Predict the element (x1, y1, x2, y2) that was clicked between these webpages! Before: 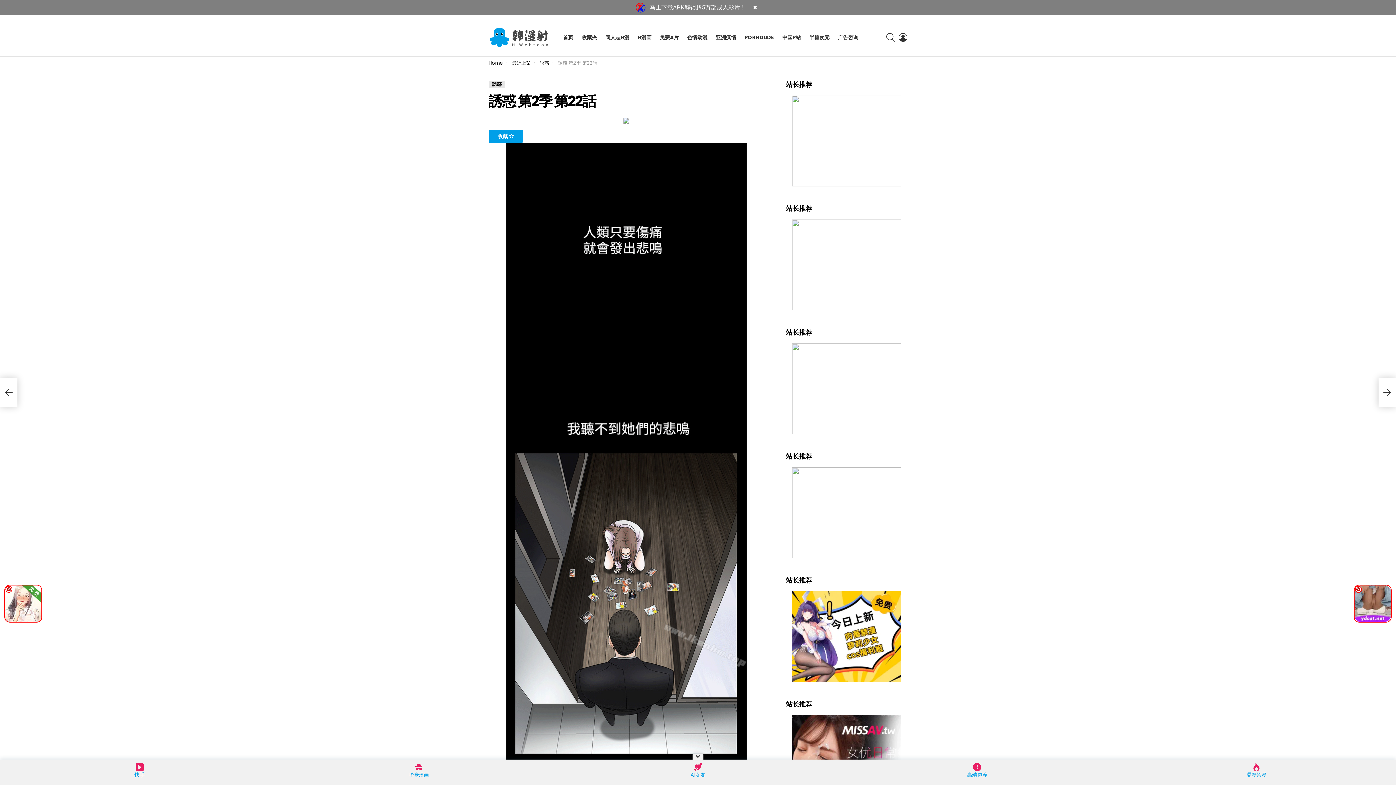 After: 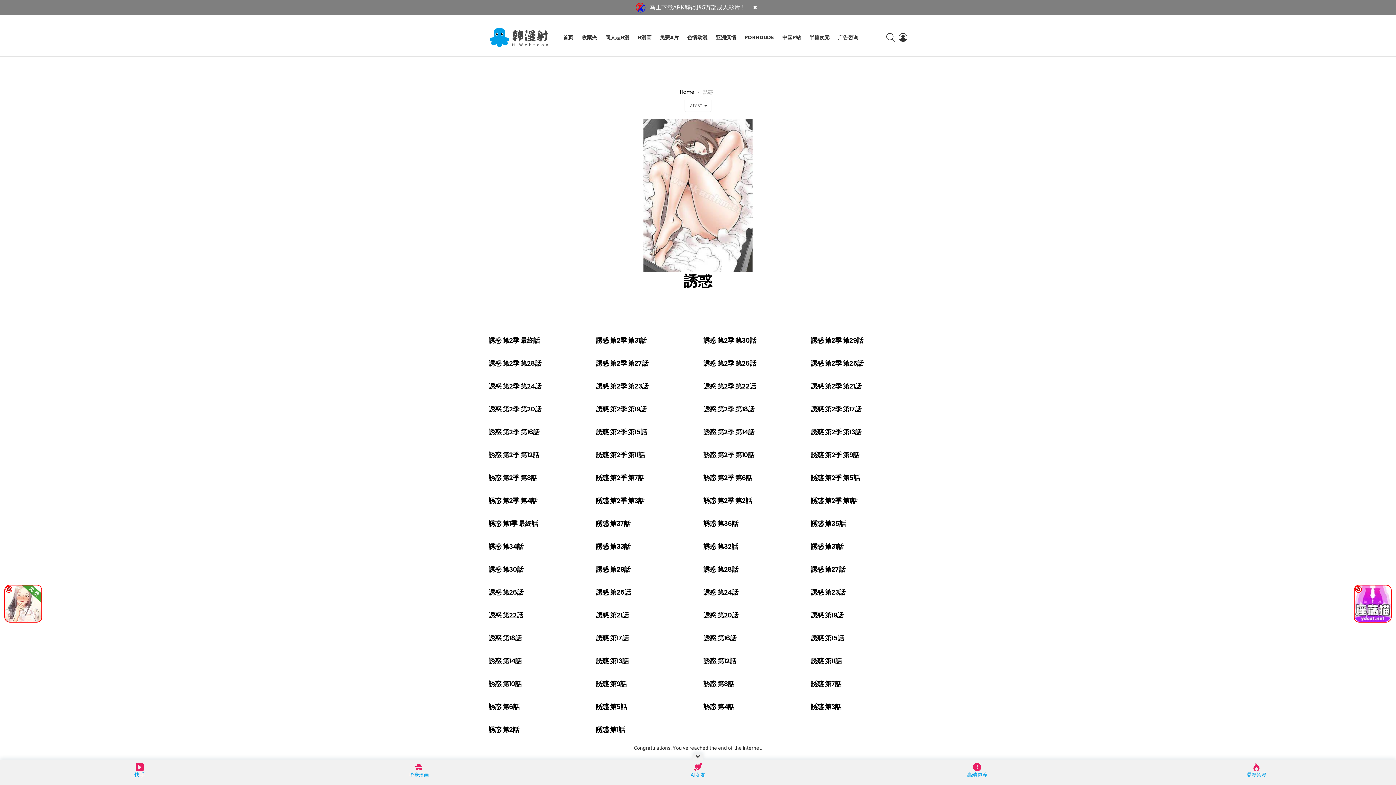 Action: bbox: (488, 80, 505, 87) label: 誘惑